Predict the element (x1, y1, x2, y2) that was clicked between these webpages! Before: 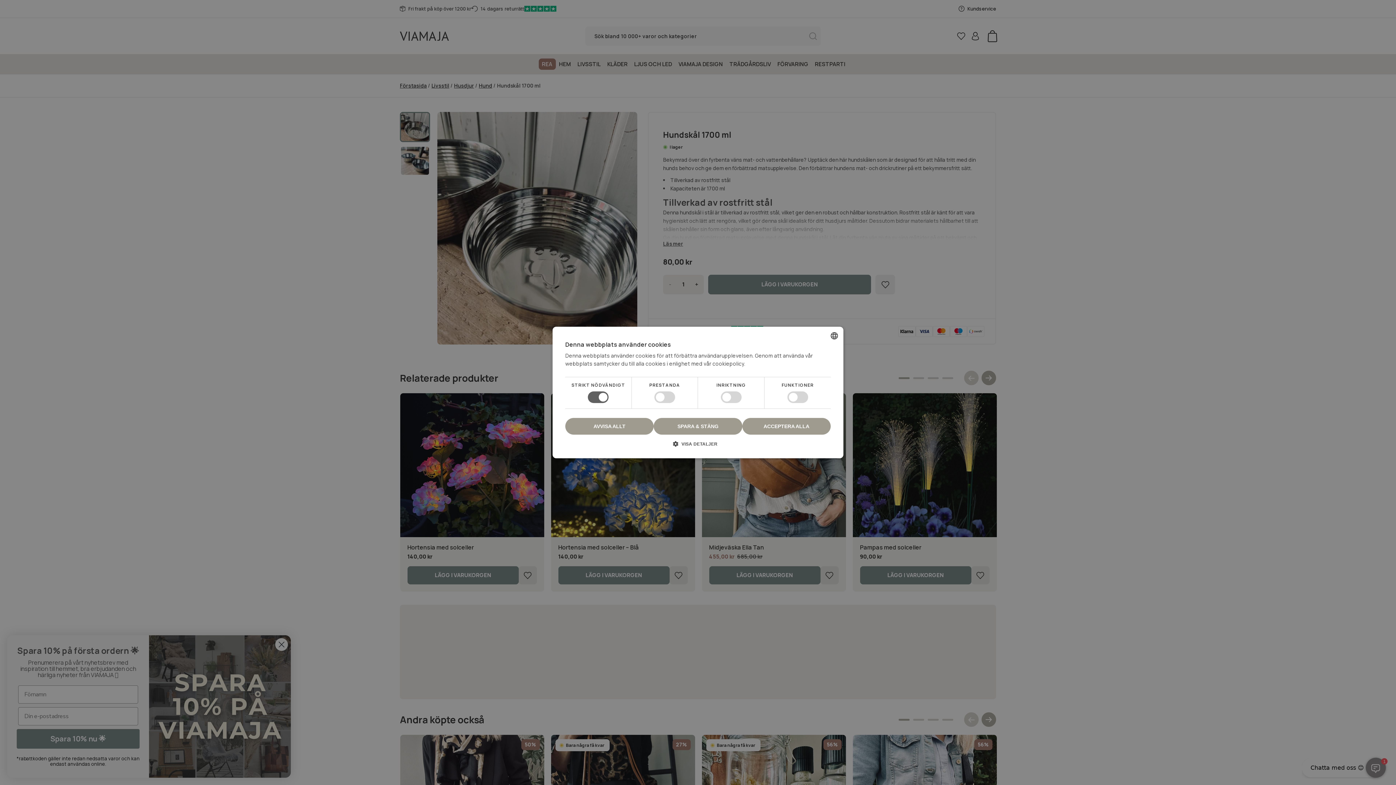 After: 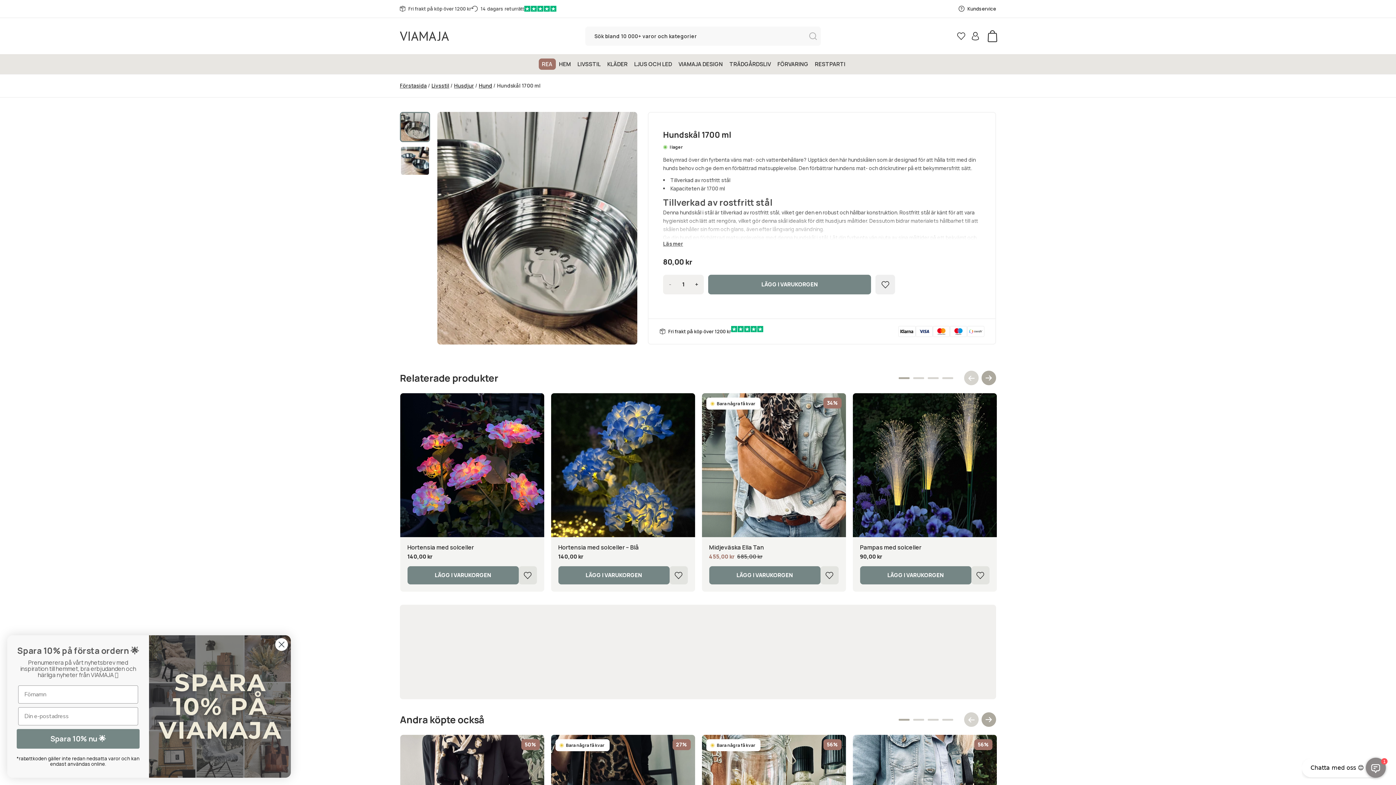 Action: label: ACCEPTERA ALLA bbox: (742, 418, 830, 434)